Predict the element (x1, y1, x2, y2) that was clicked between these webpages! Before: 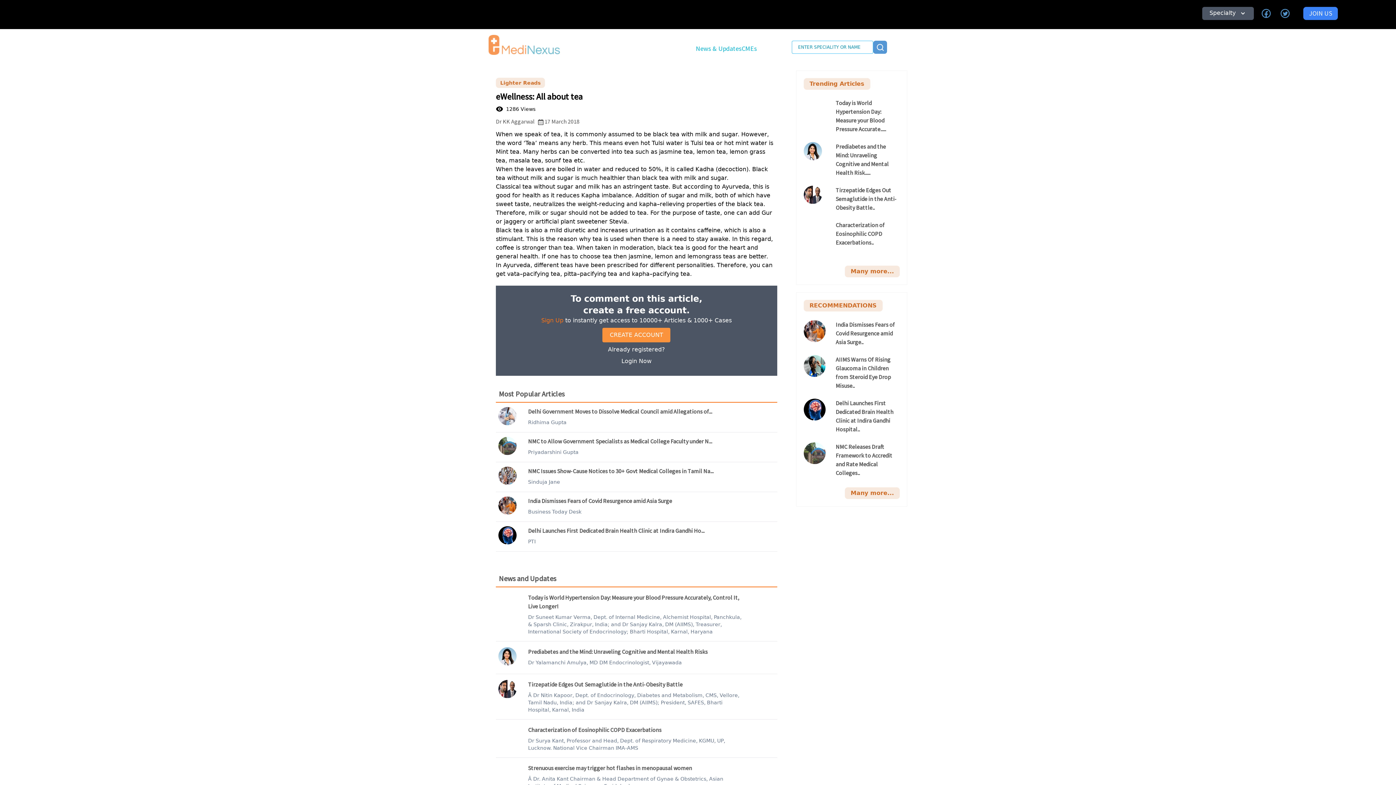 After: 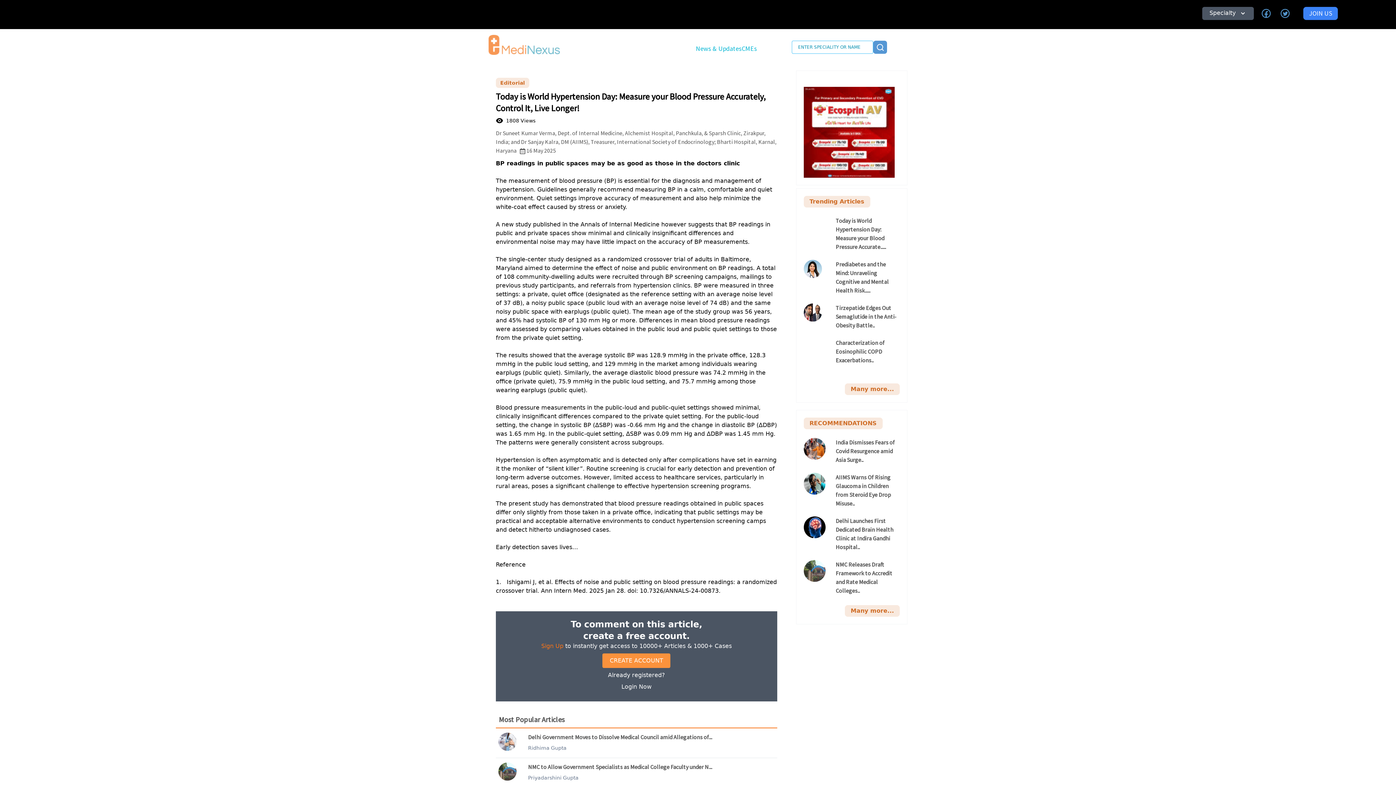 Action: bbox: (496, 593, 777, 635) label: Today is World Hypertension Day: Measure your Blood Pressure Accurately, Control It, Live Longer!

Dr Suneet Kumar Verma, Dept. of Internal Medicine, Alchemist Hospital, Panchkula, & Sparsh Clinic, Zirakpur, India; and Dr Sanjay Kalra, DM (AIIMS), Treasurer, International Society of Endocrinology; Bharti Hospital, Karnal, Haryana